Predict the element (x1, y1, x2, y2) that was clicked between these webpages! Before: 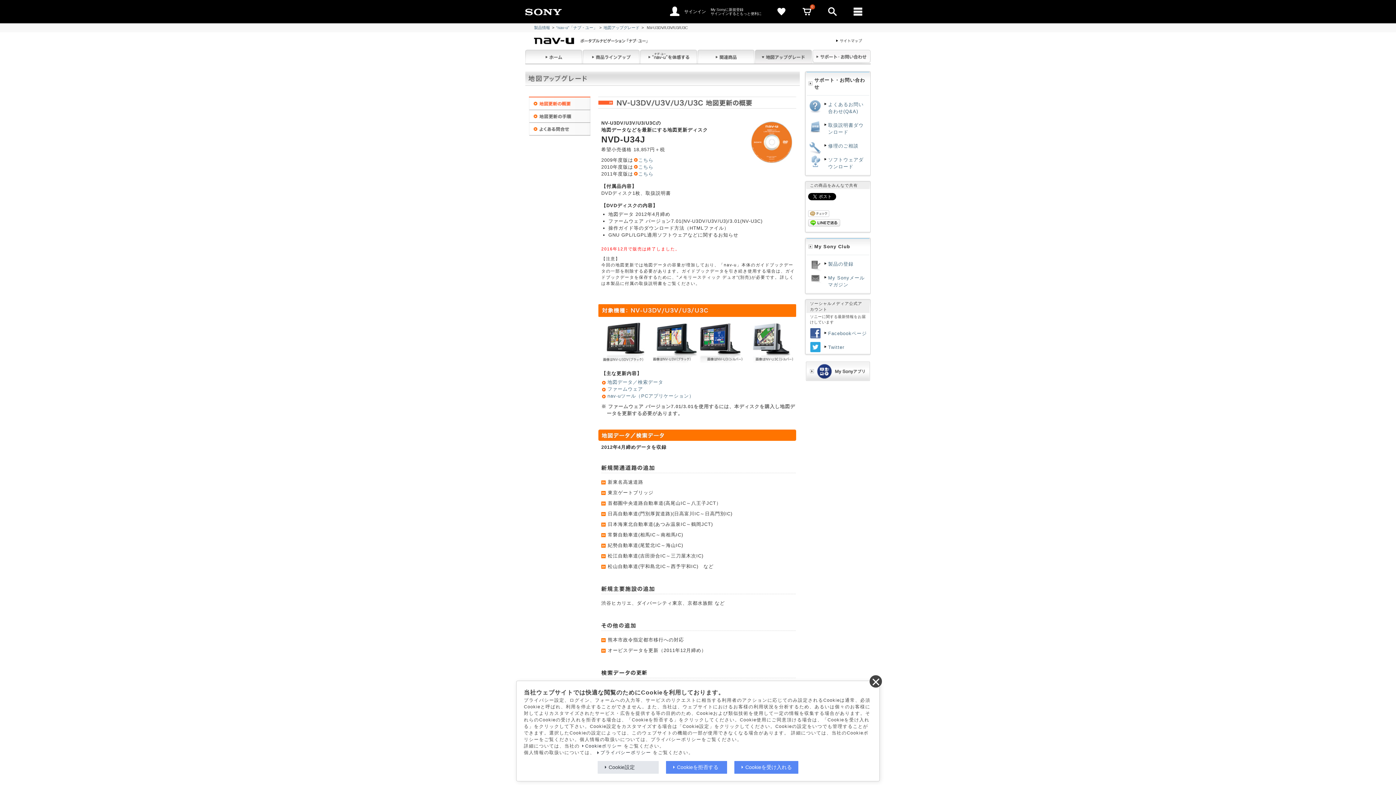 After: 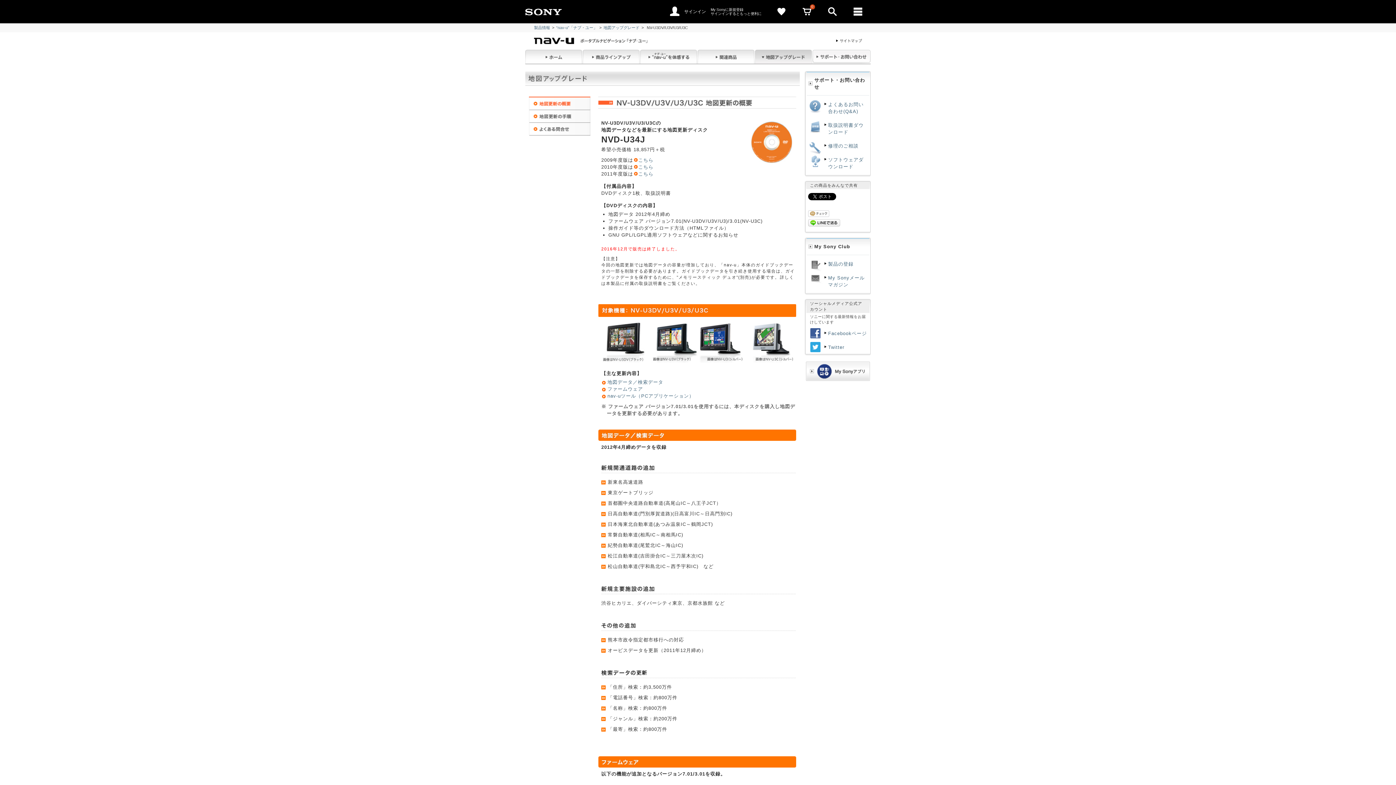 Action: label: Cookie設定 bbox: (597, 761, 658, 774)